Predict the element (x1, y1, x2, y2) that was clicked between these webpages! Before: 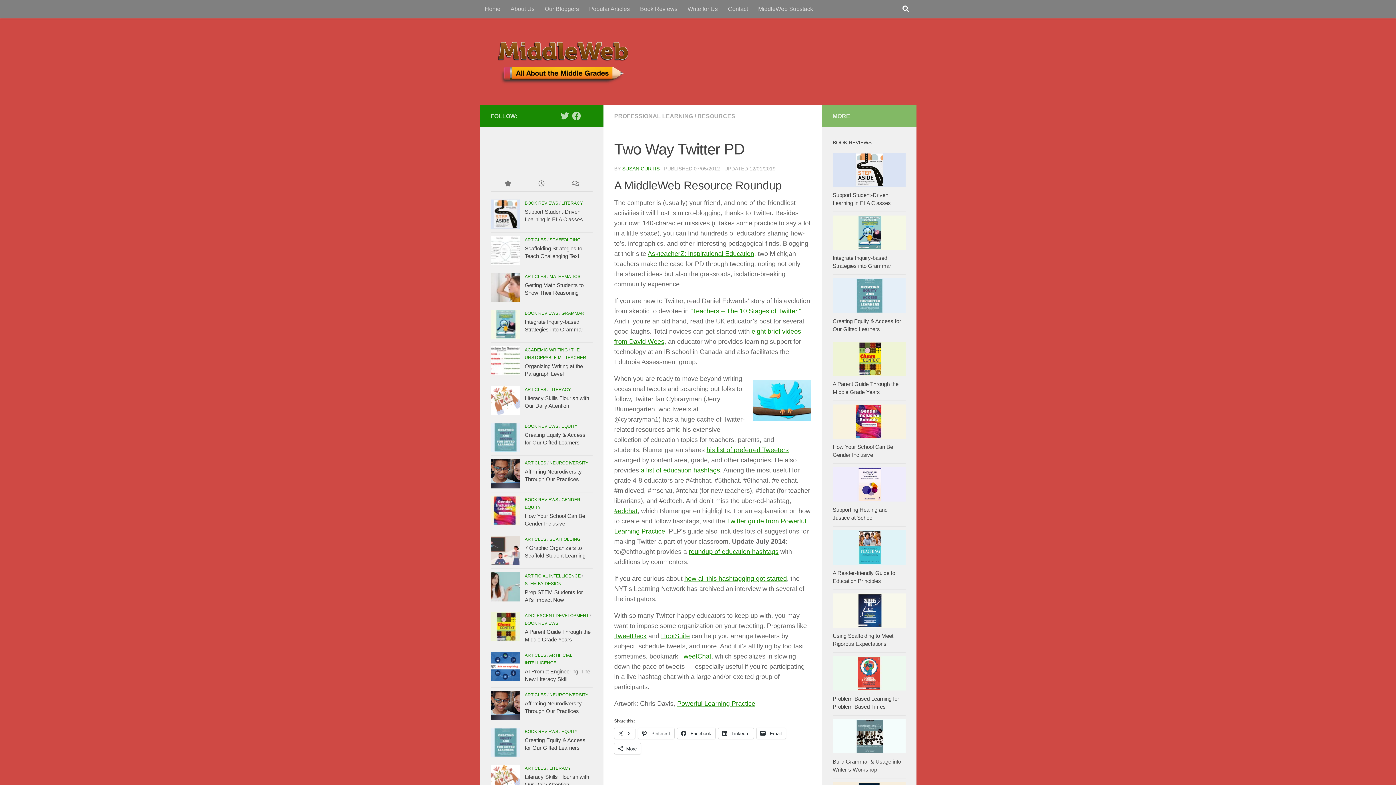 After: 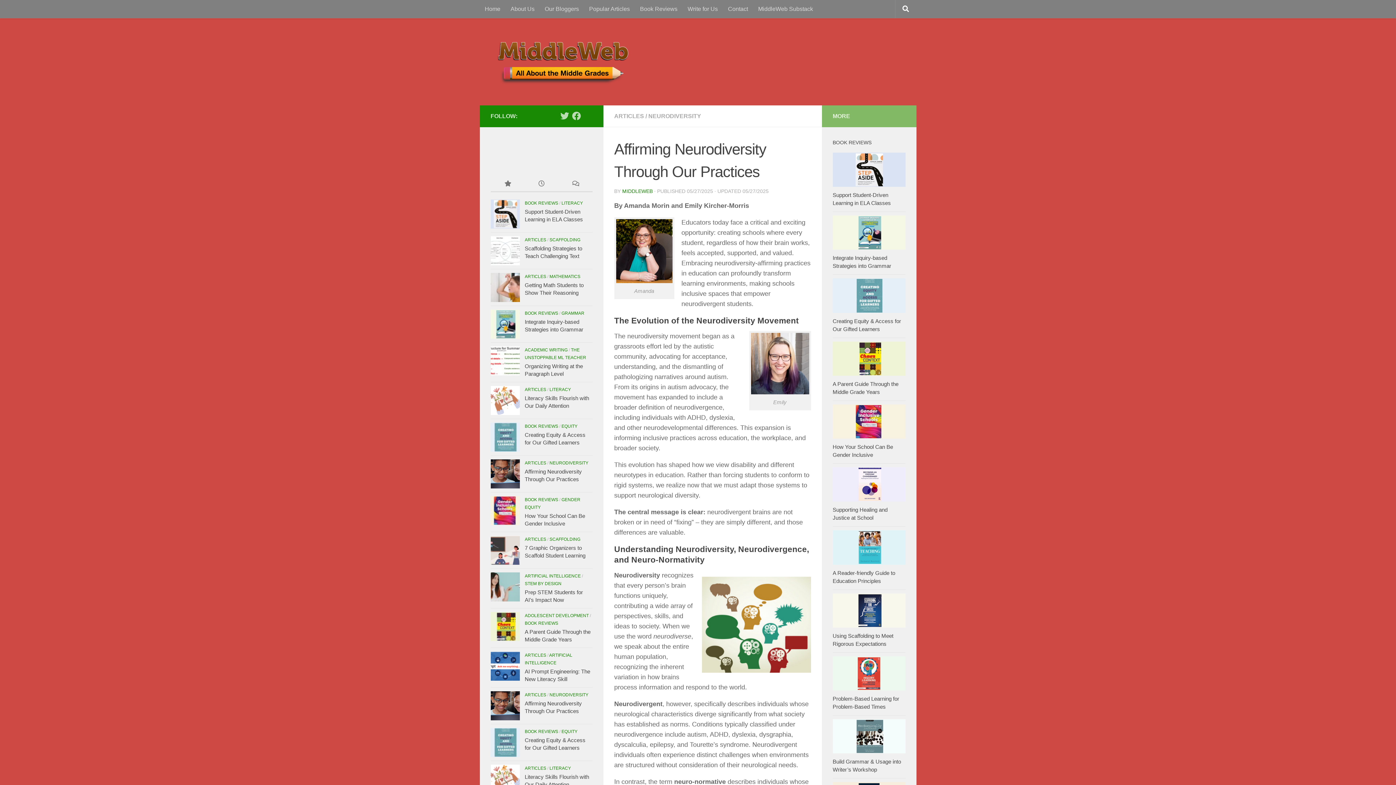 Action: bbox: (490, 459, 519, 488)